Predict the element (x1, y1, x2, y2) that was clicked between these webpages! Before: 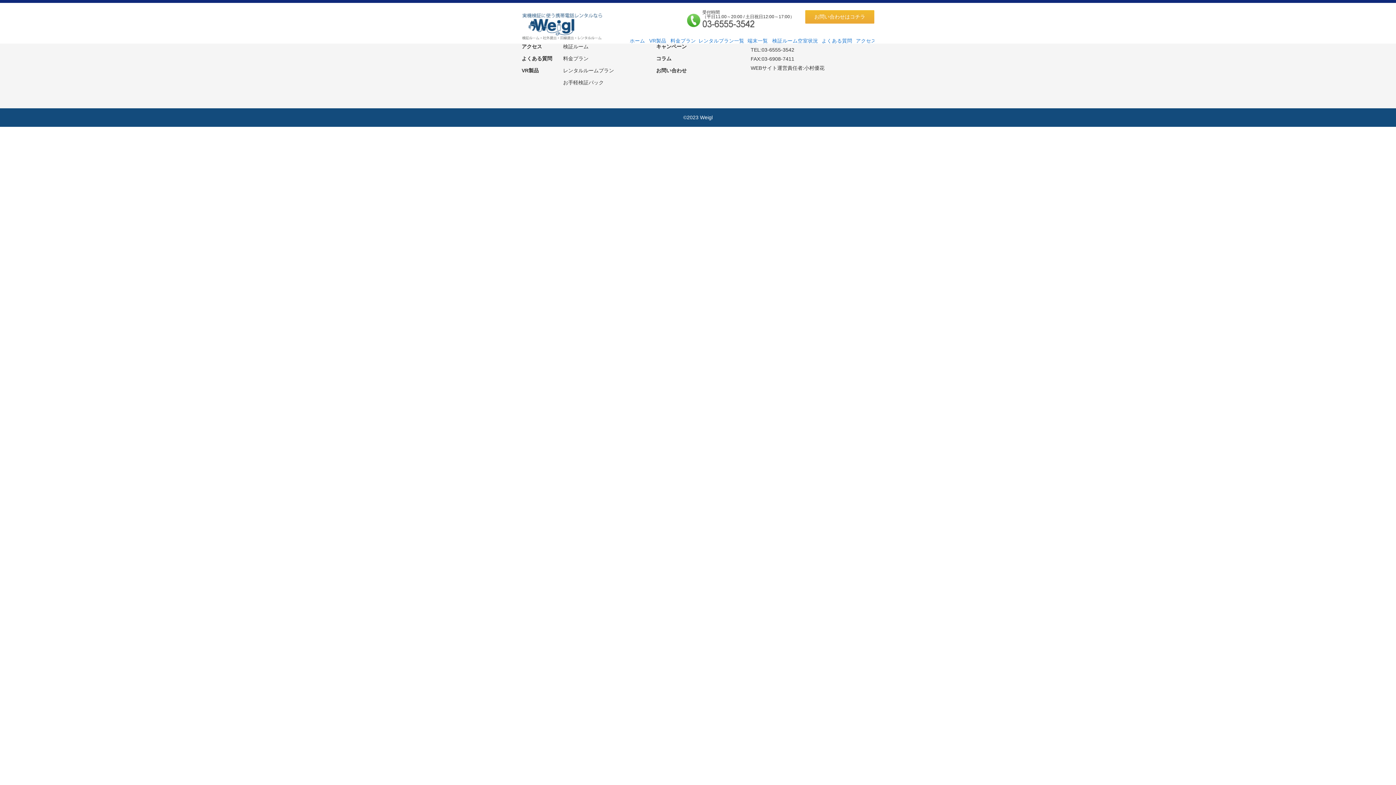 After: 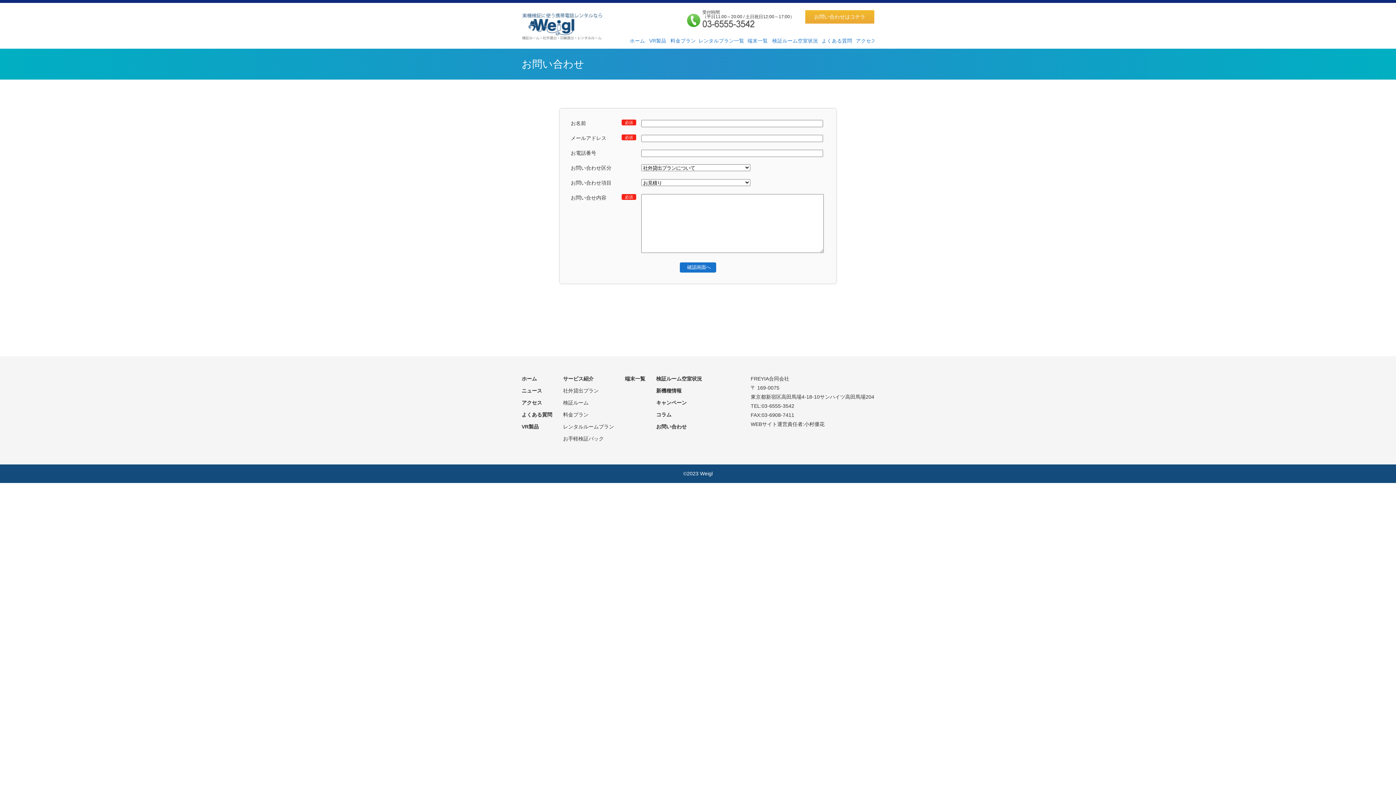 Action: label: お問い合わせ bbox: (656, 66, 702, 75)